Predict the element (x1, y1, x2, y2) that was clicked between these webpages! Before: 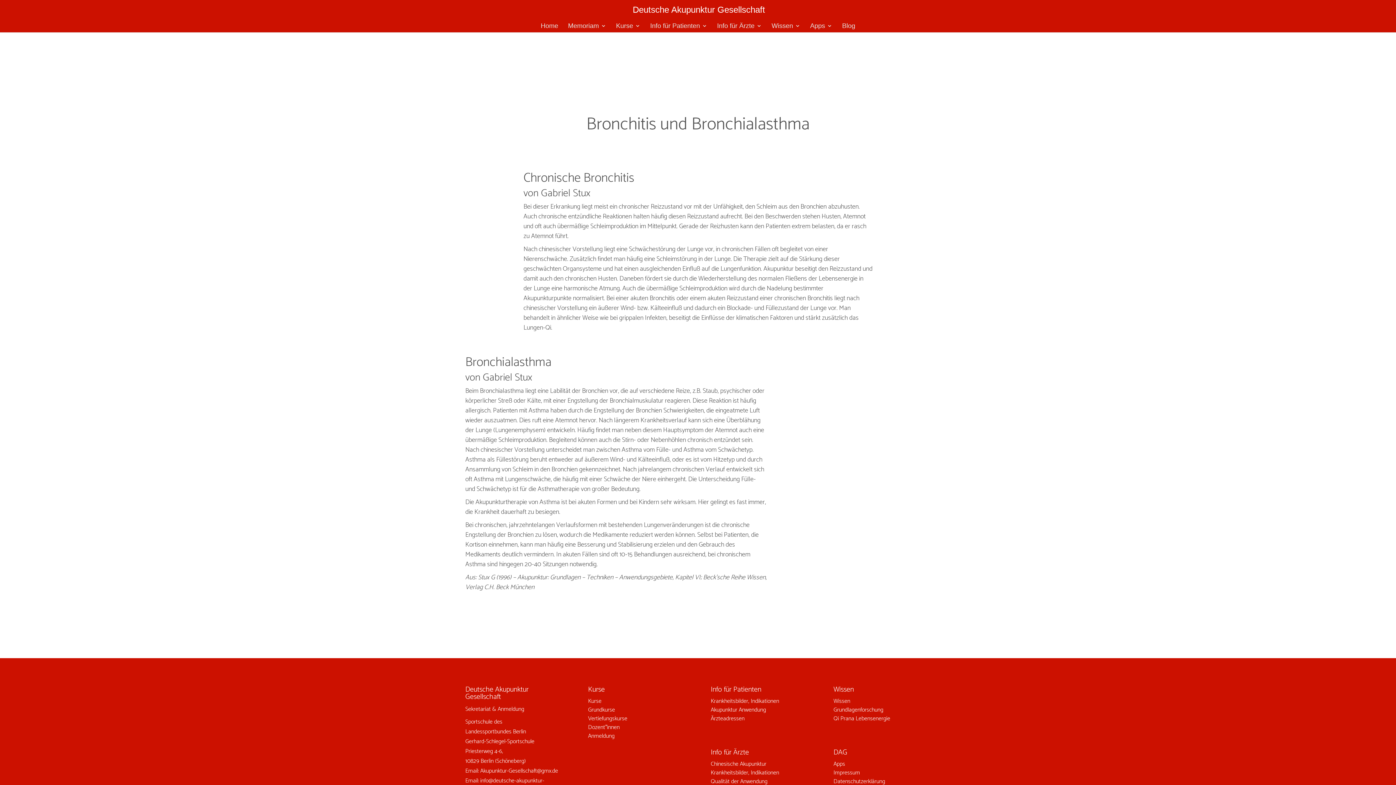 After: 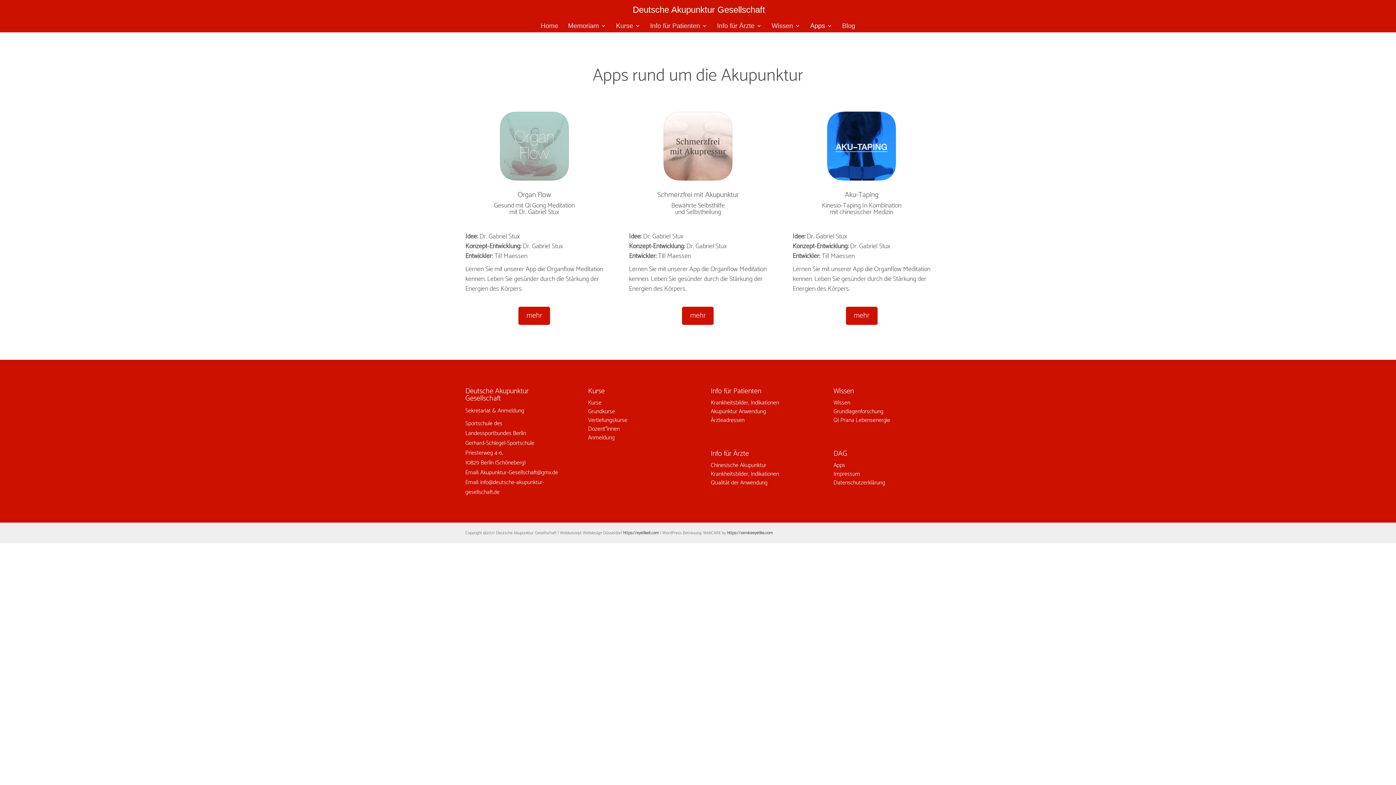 Action: label: Apps bbox: (810, 23, 832, 32)